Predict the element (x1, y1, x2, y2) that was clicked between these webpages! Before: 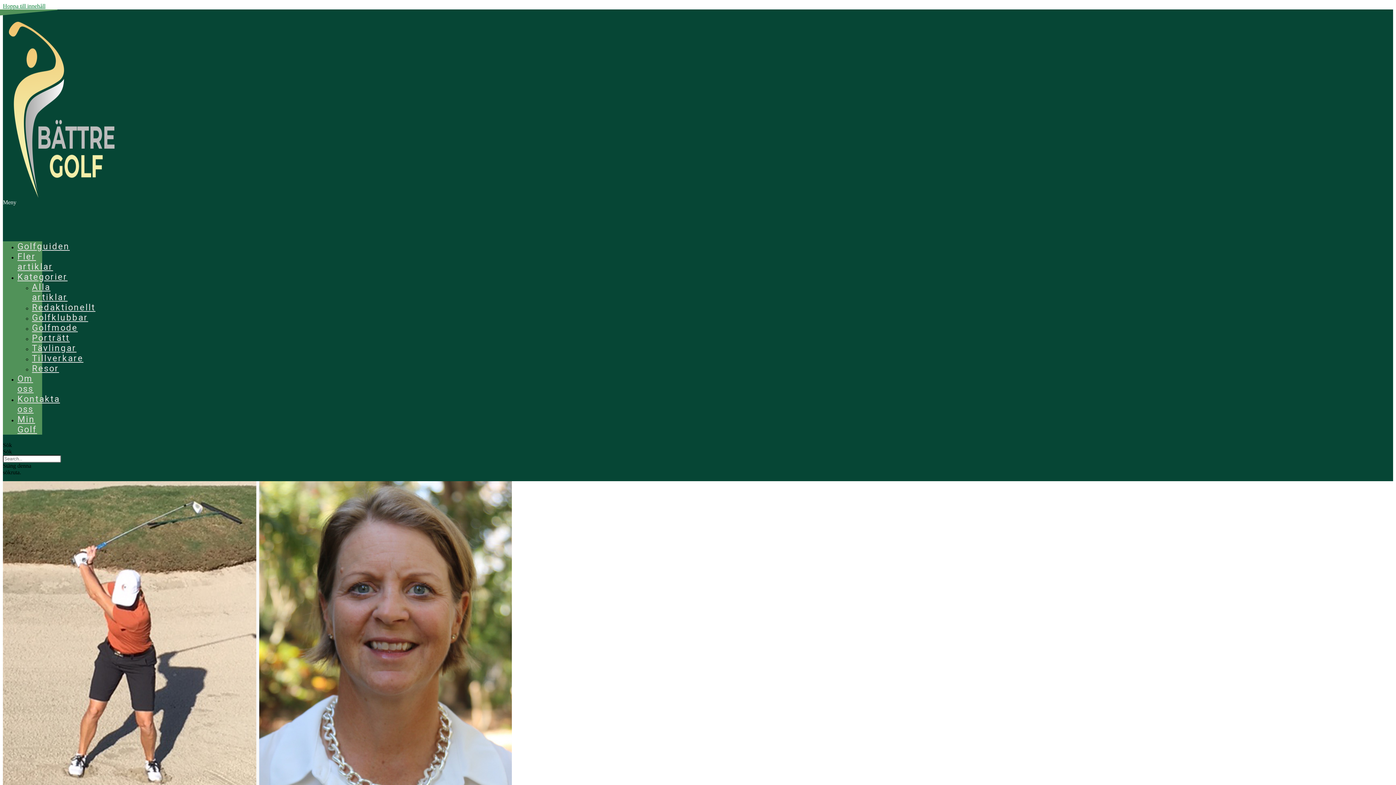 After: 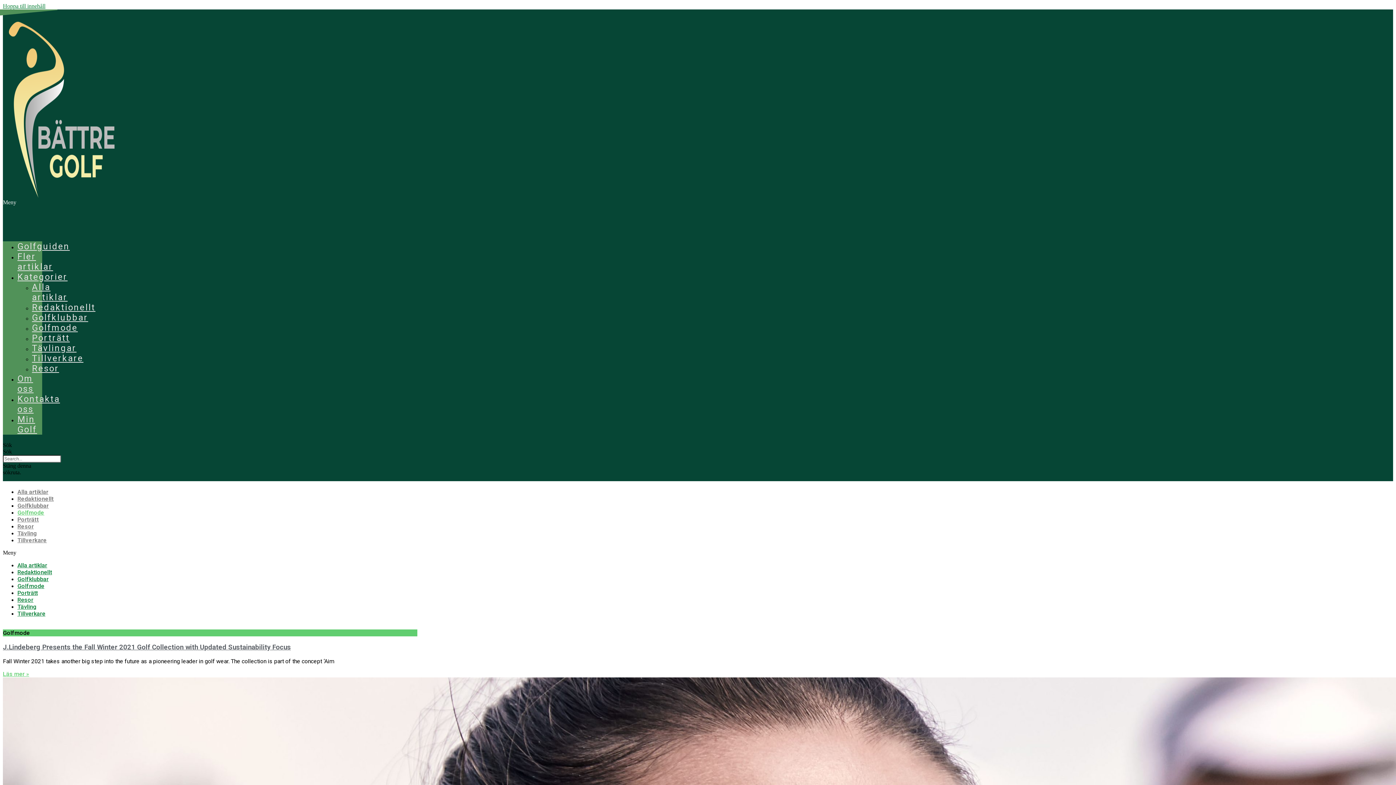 Action: label: Golfmode bbox: (32, 319, 77, 336)